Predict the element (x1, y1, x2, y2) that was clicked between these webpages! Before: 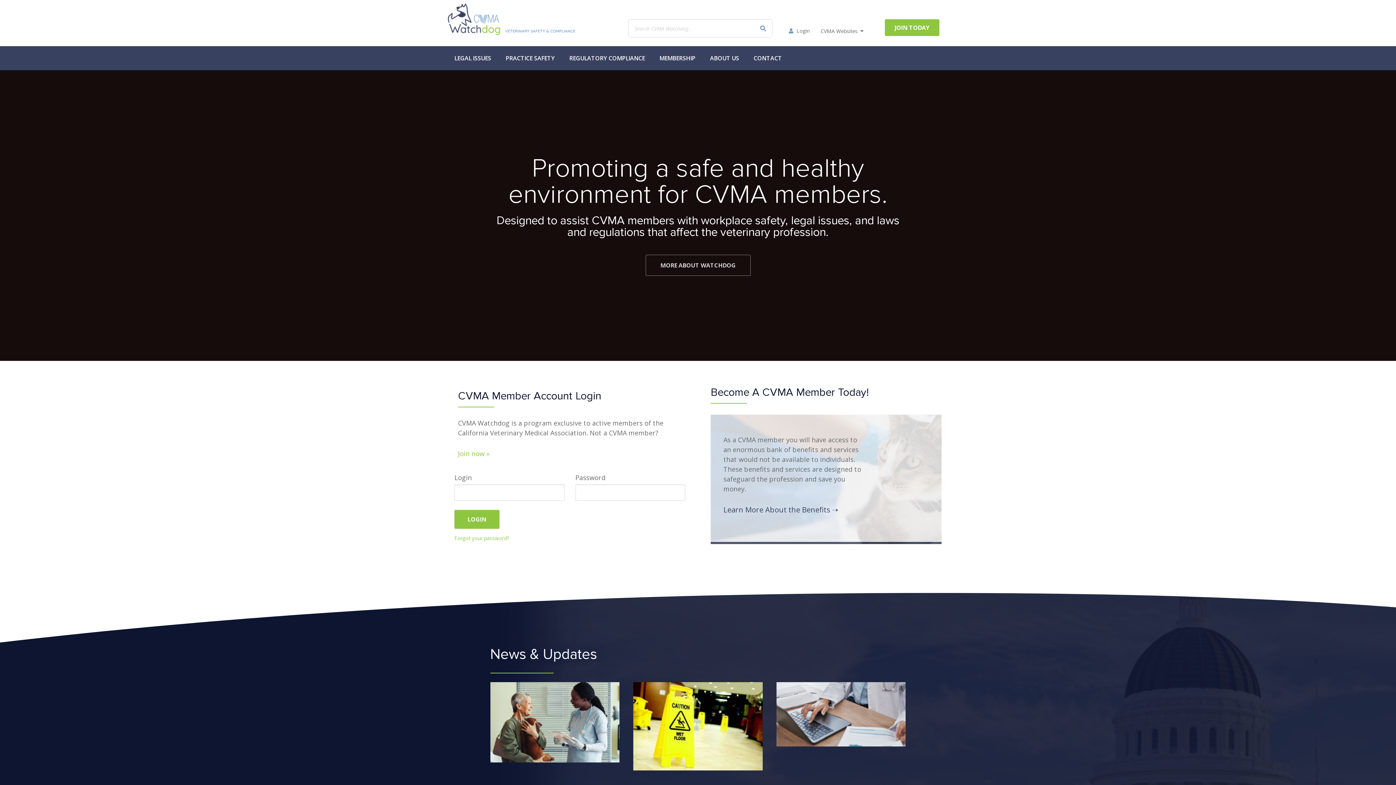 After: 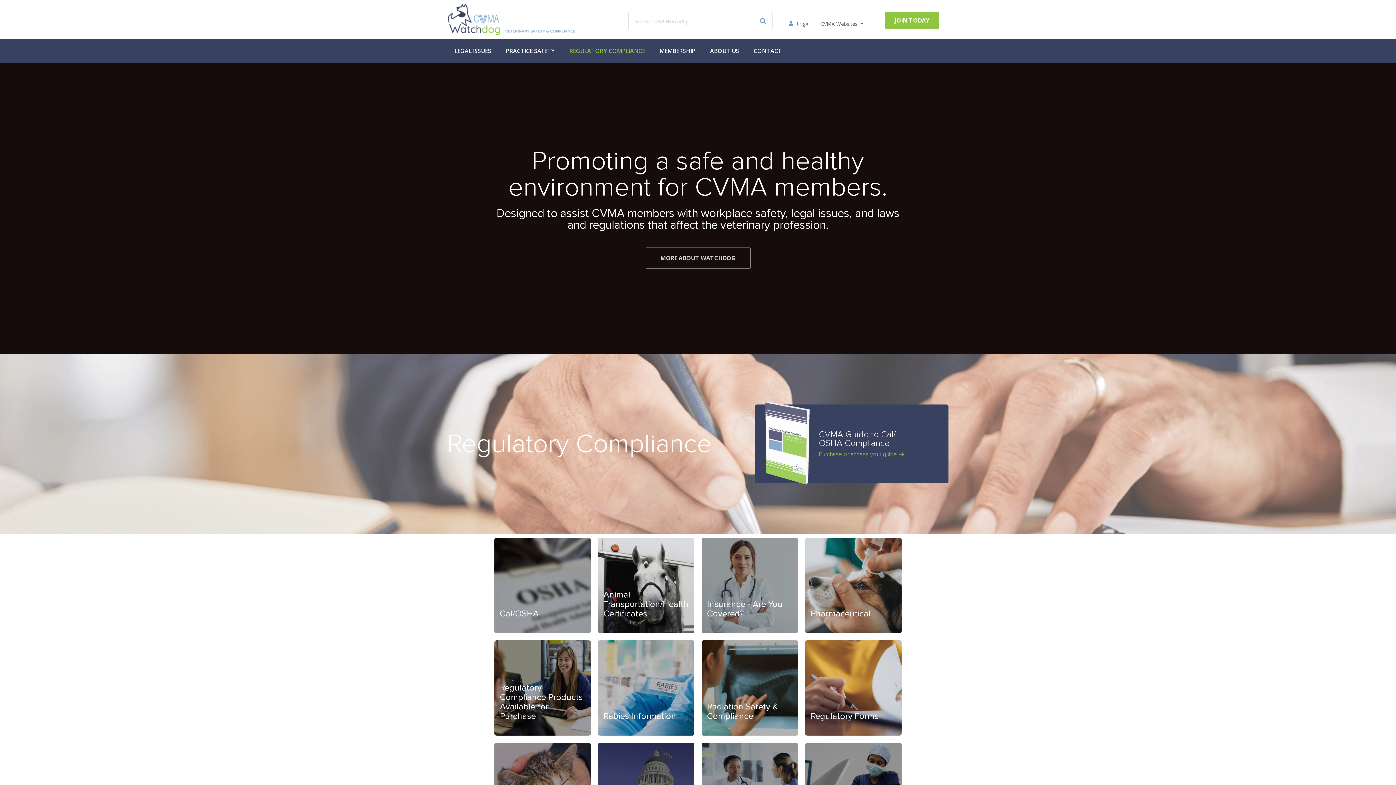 Action: label: REGULATORY COMPLIANCE bbox: (562, 49, 652, 66)